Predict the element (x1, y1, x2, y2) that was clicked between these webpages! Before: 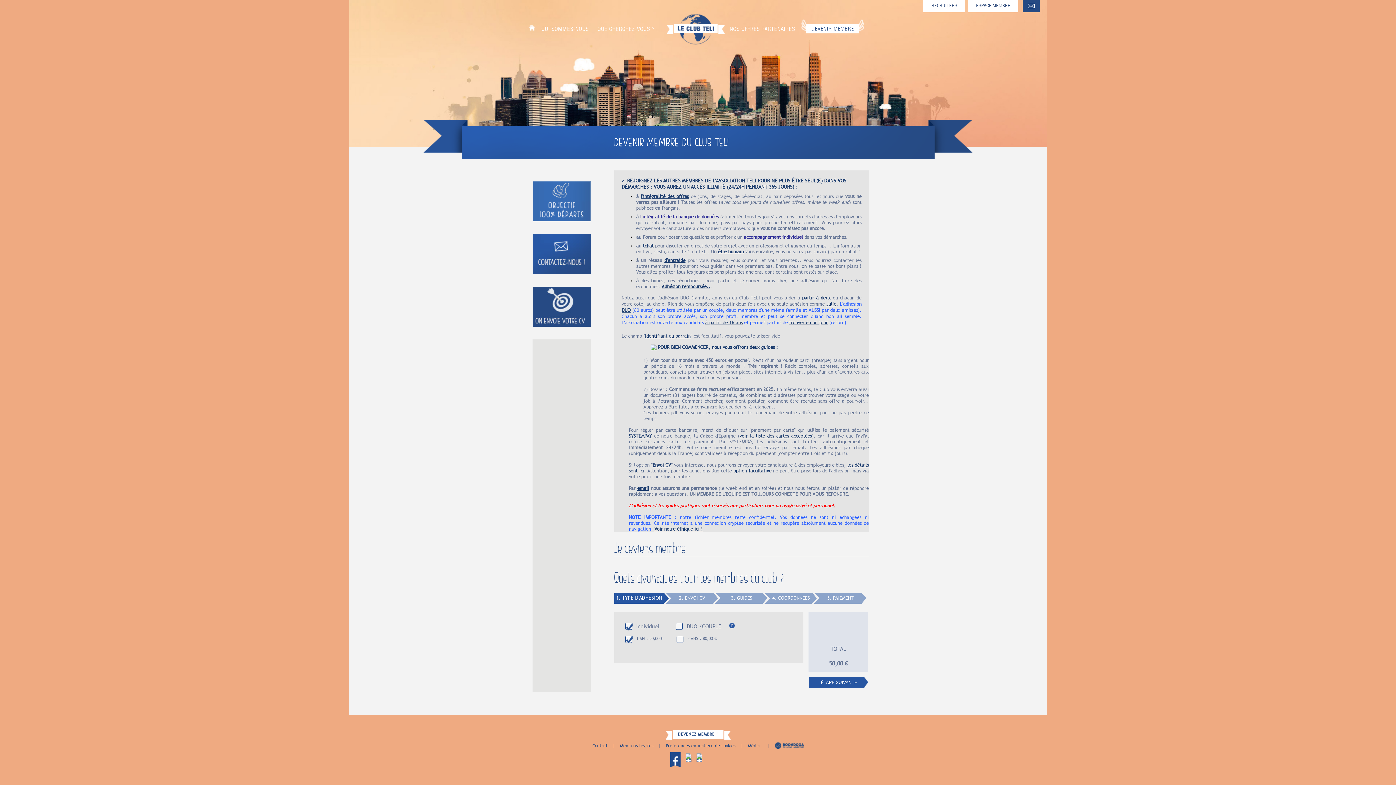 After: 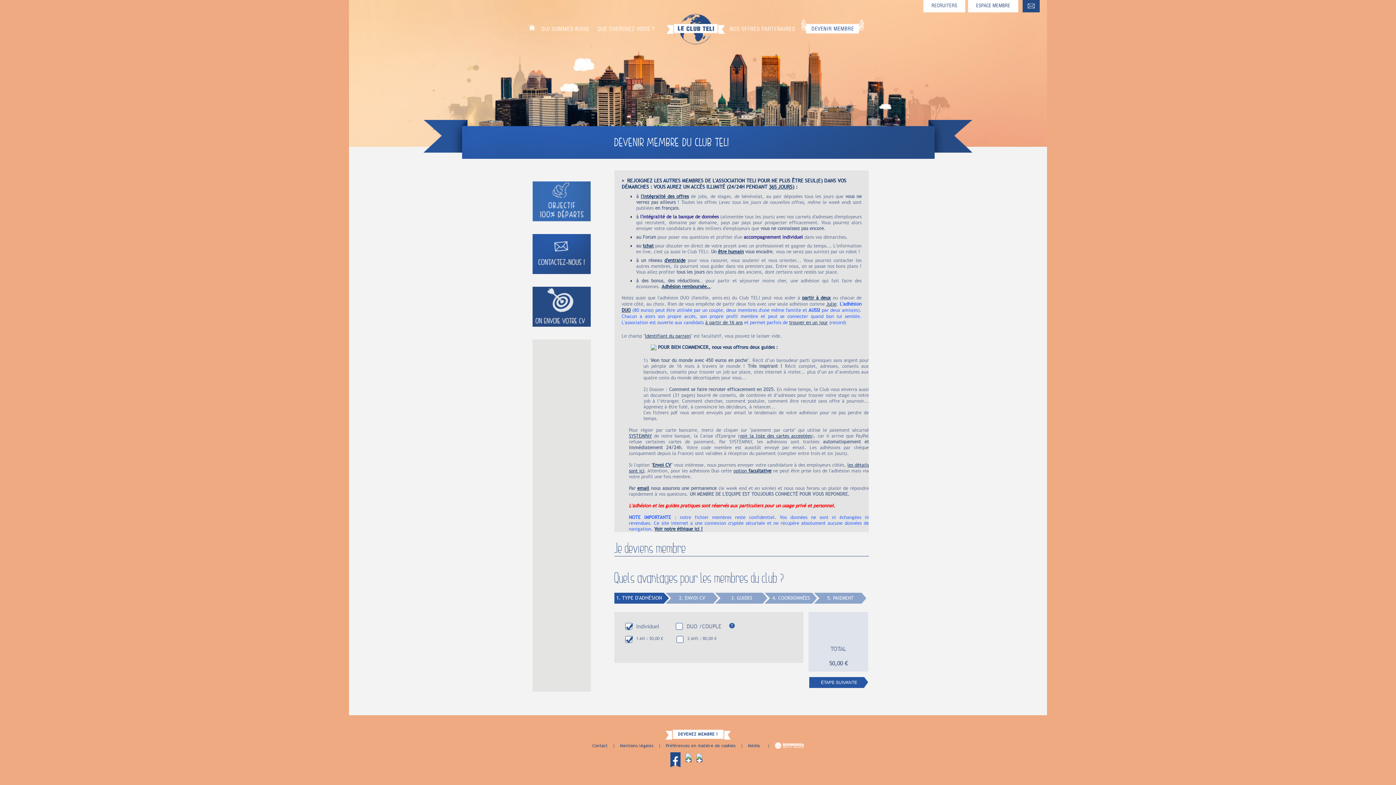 Action: bbox: (775, 742, 803, 749)